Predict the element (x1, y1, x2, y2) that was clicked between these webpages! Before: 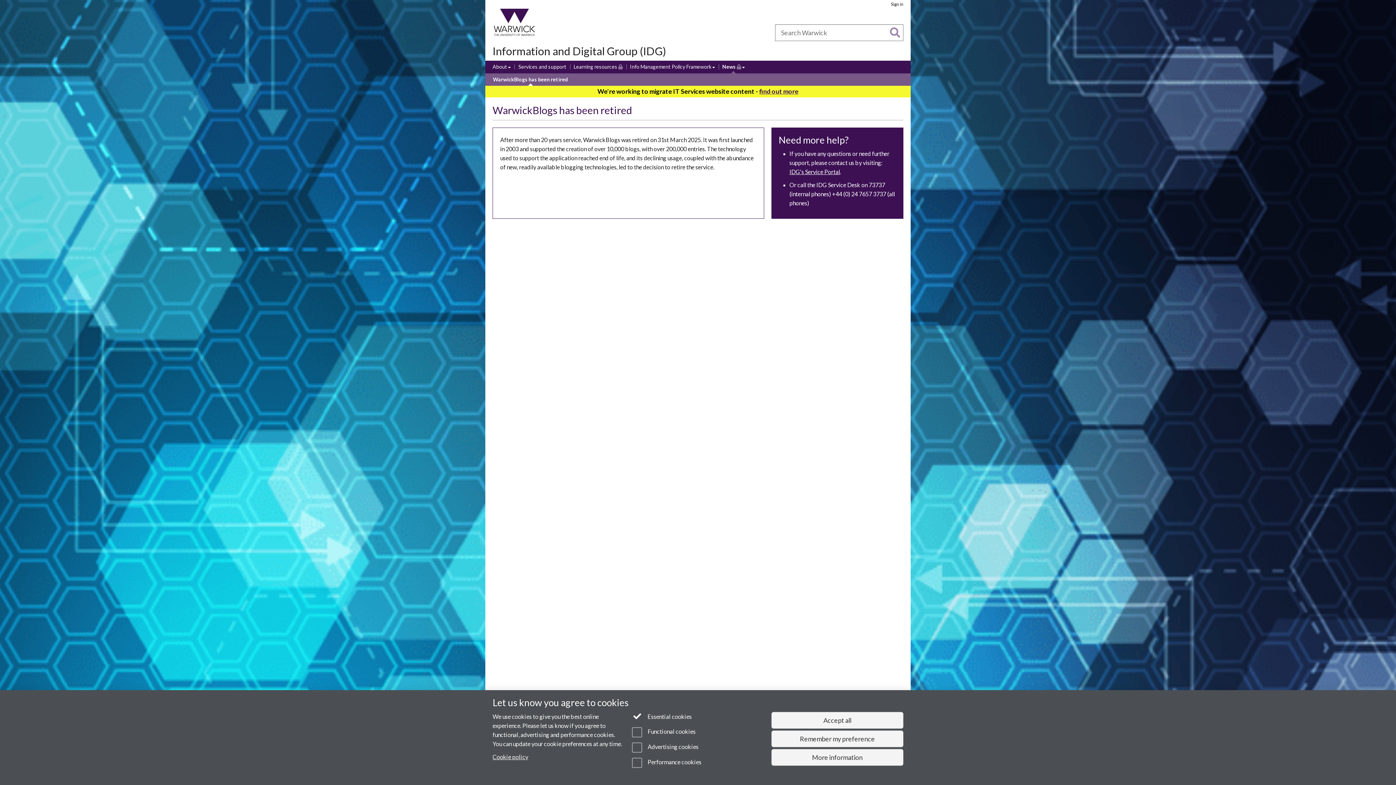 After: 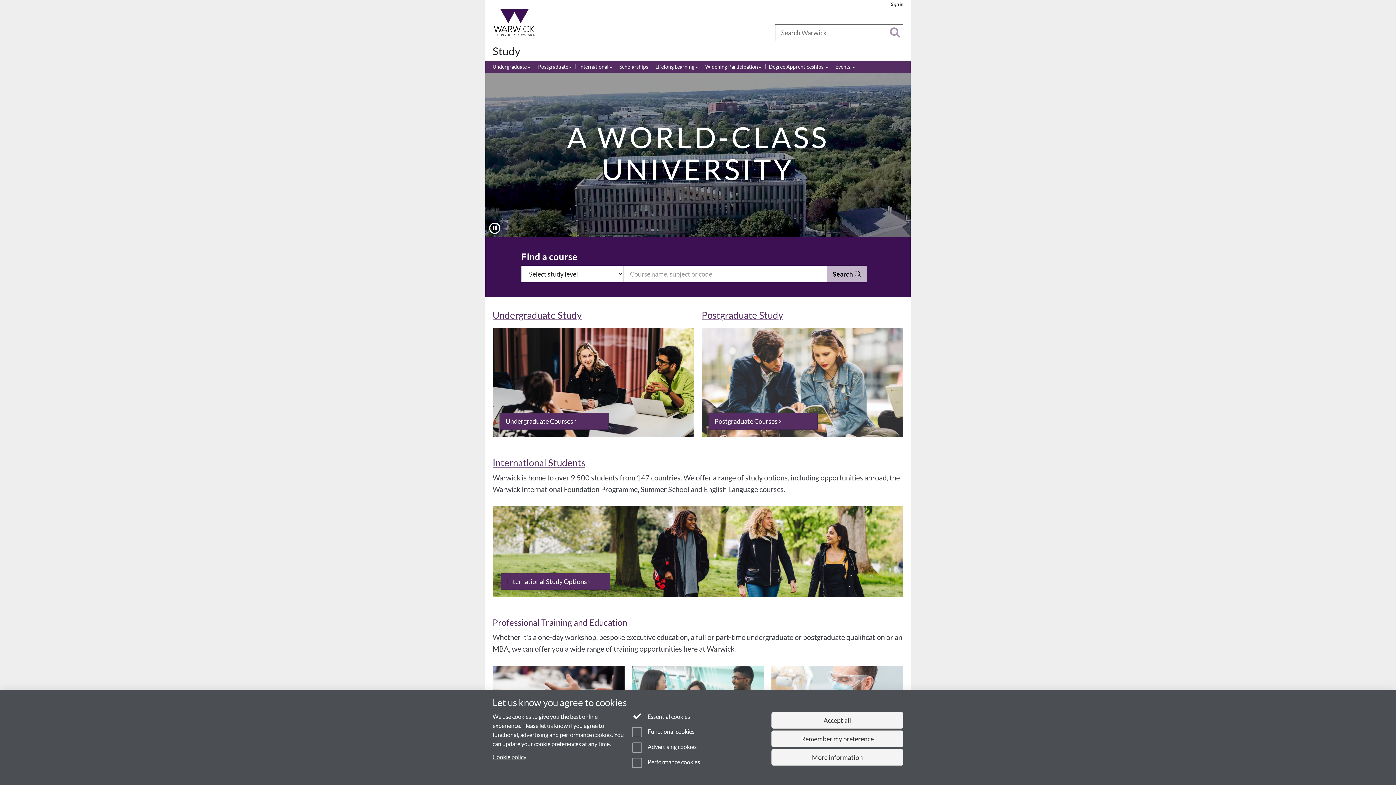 Action: label: Study bbox: (543, 30, 554, 35)